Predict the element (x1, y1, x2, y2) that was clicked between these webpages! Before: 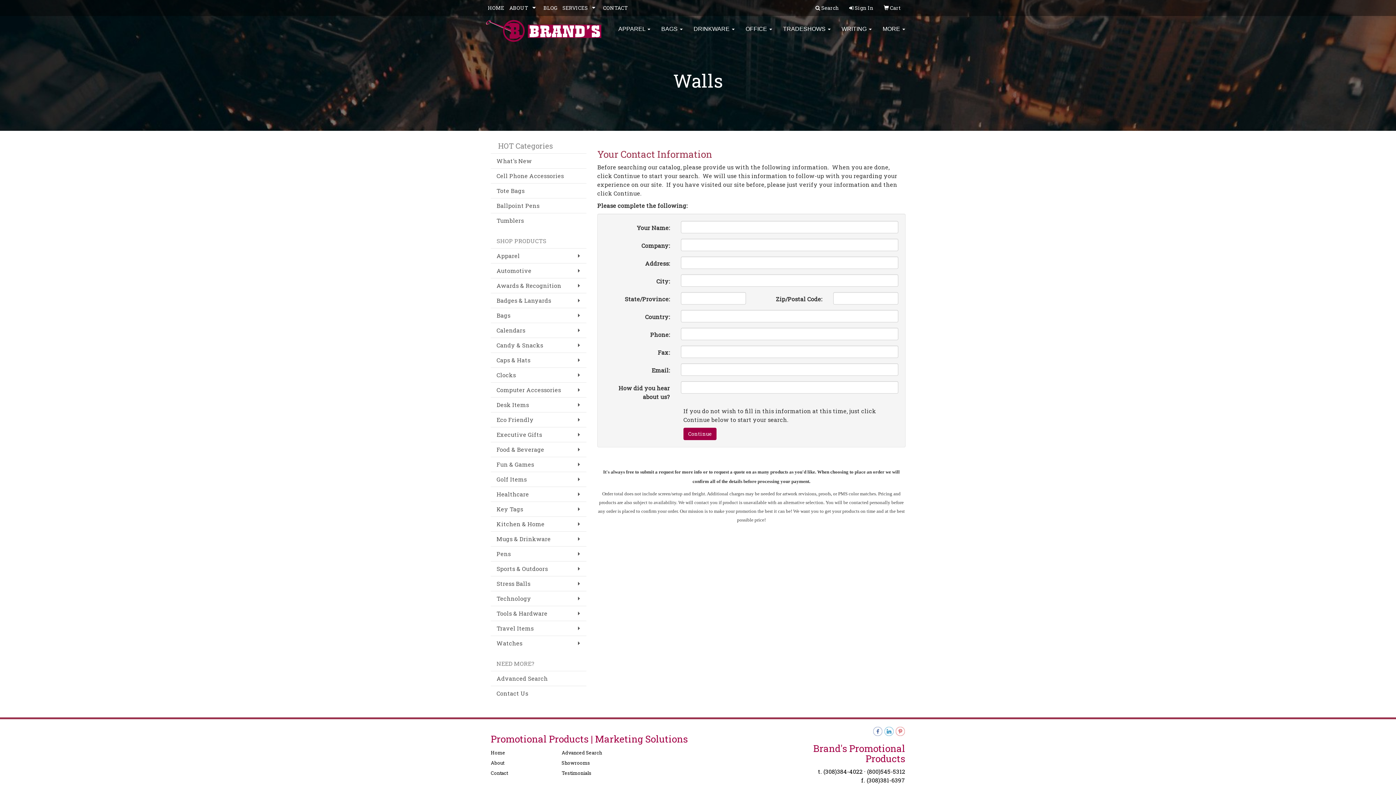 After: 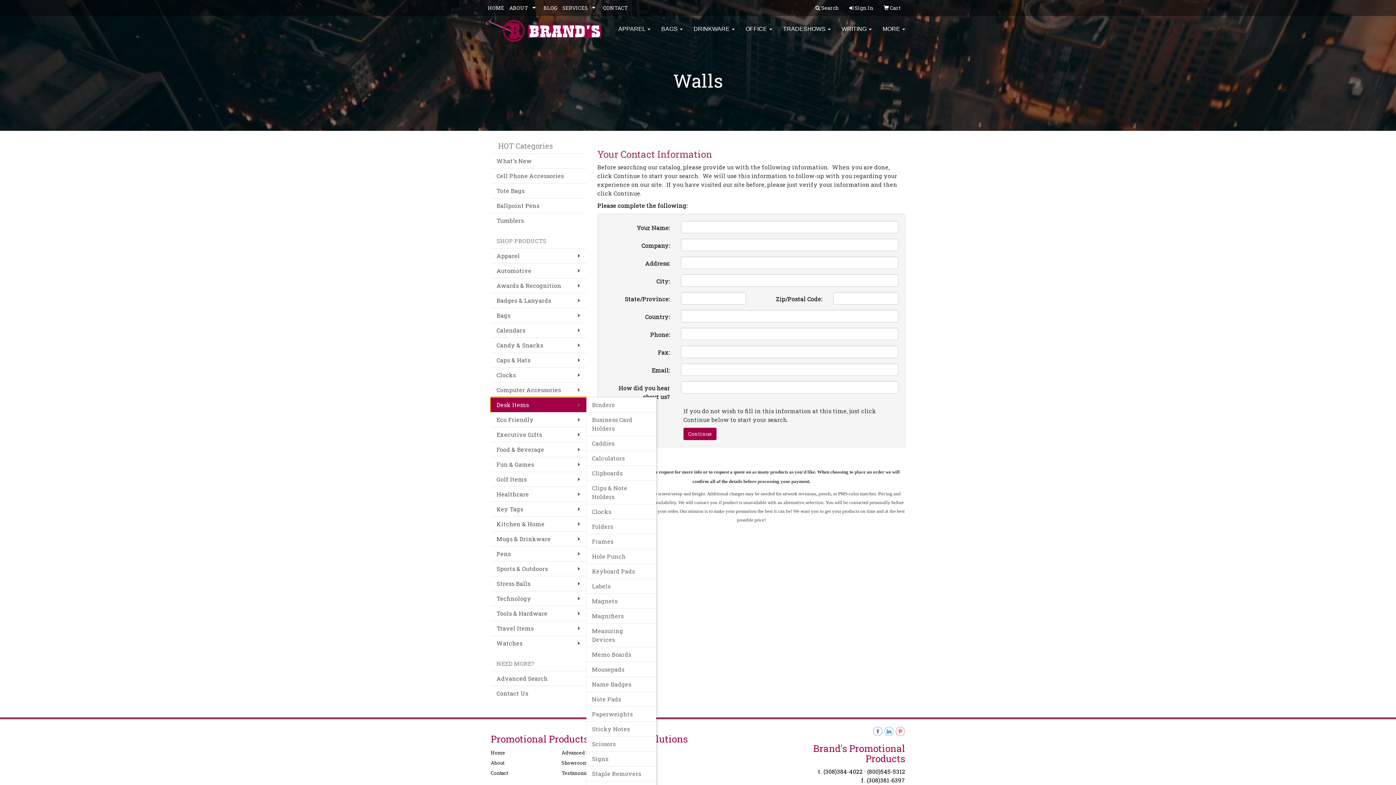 Action: bbox: (490, 397, 586, 412) label: Desk Items